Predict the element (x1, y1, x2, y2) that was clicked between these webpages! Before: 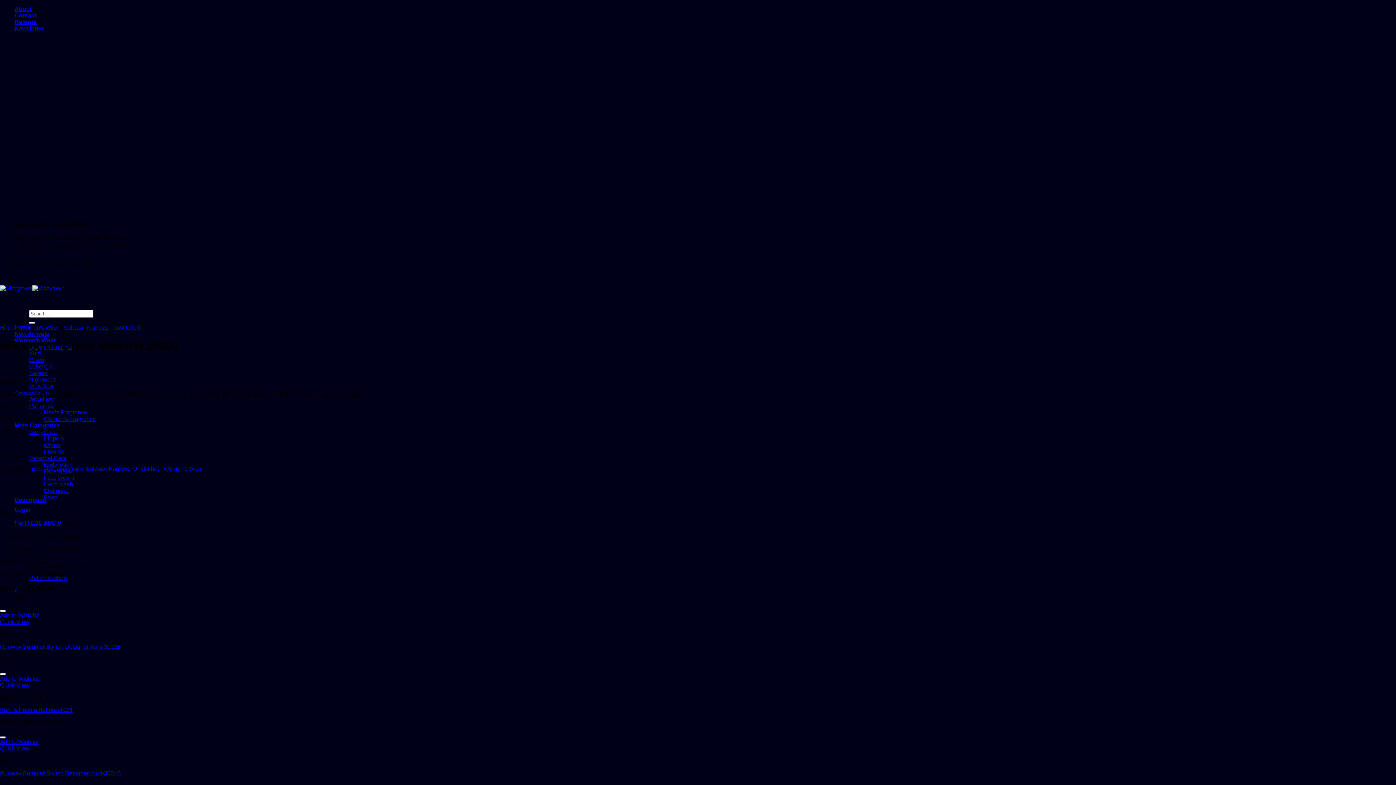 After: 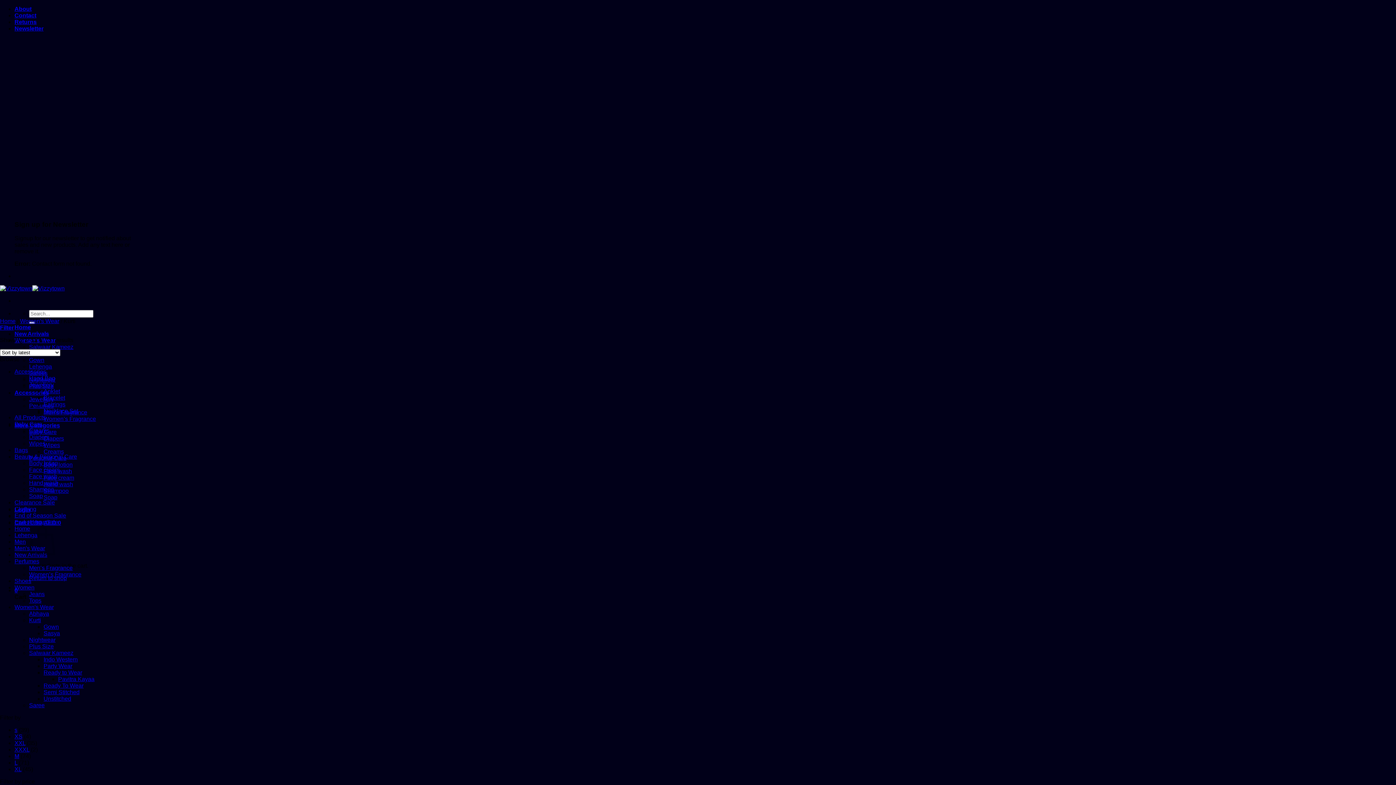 Action: bbox: (29, 350, 41, 356) label: Kurti